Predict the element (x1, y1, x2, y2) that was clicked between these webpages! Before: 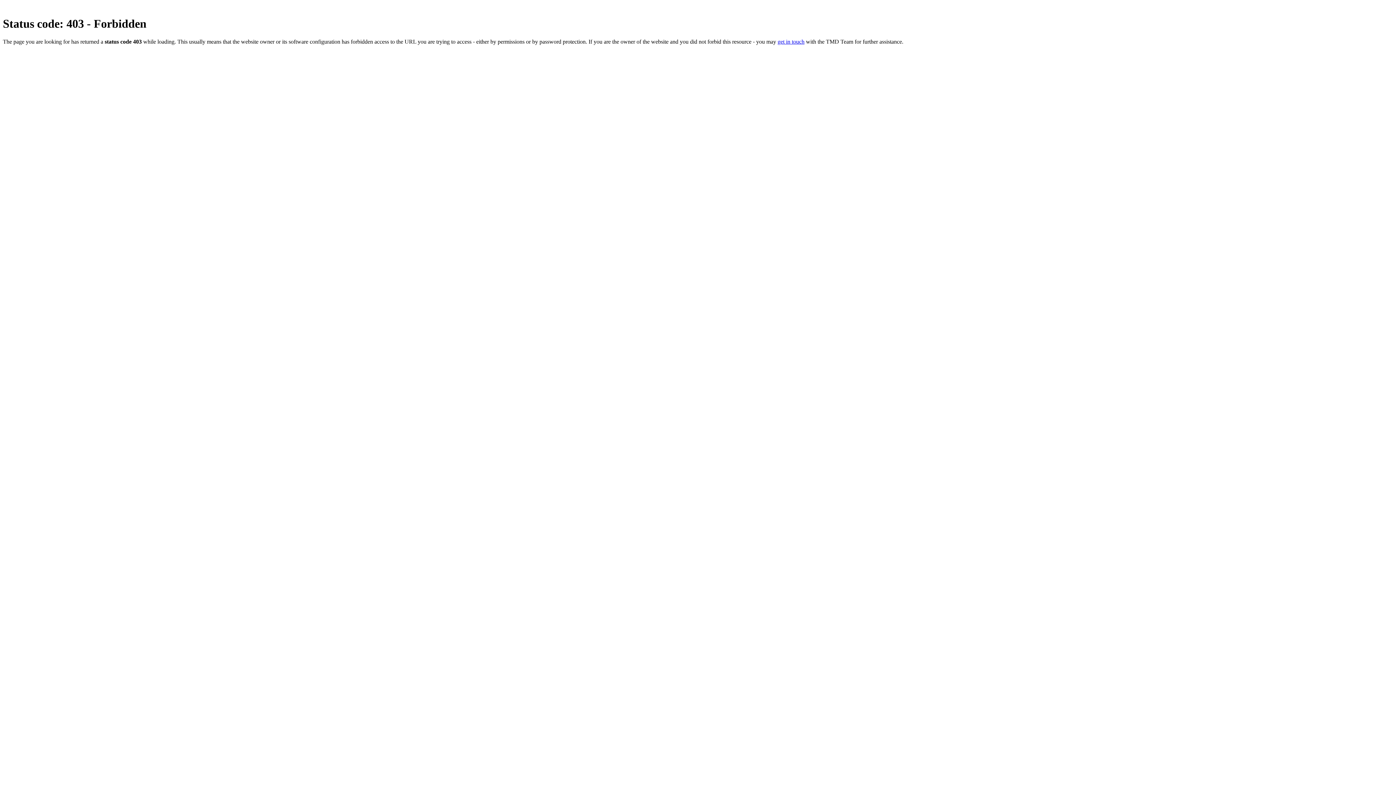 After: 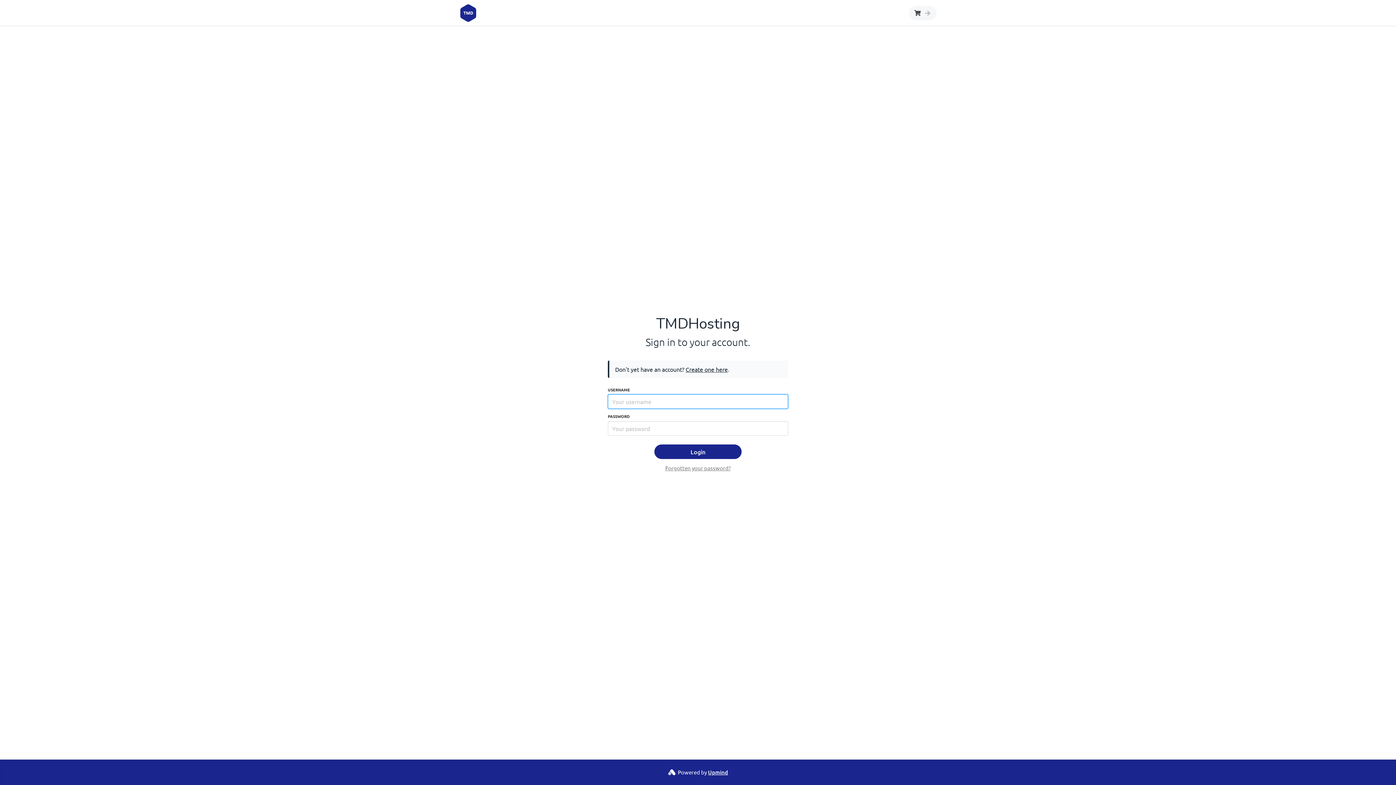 Action: bbox: (777, 38, 804, 44) label: get in touch